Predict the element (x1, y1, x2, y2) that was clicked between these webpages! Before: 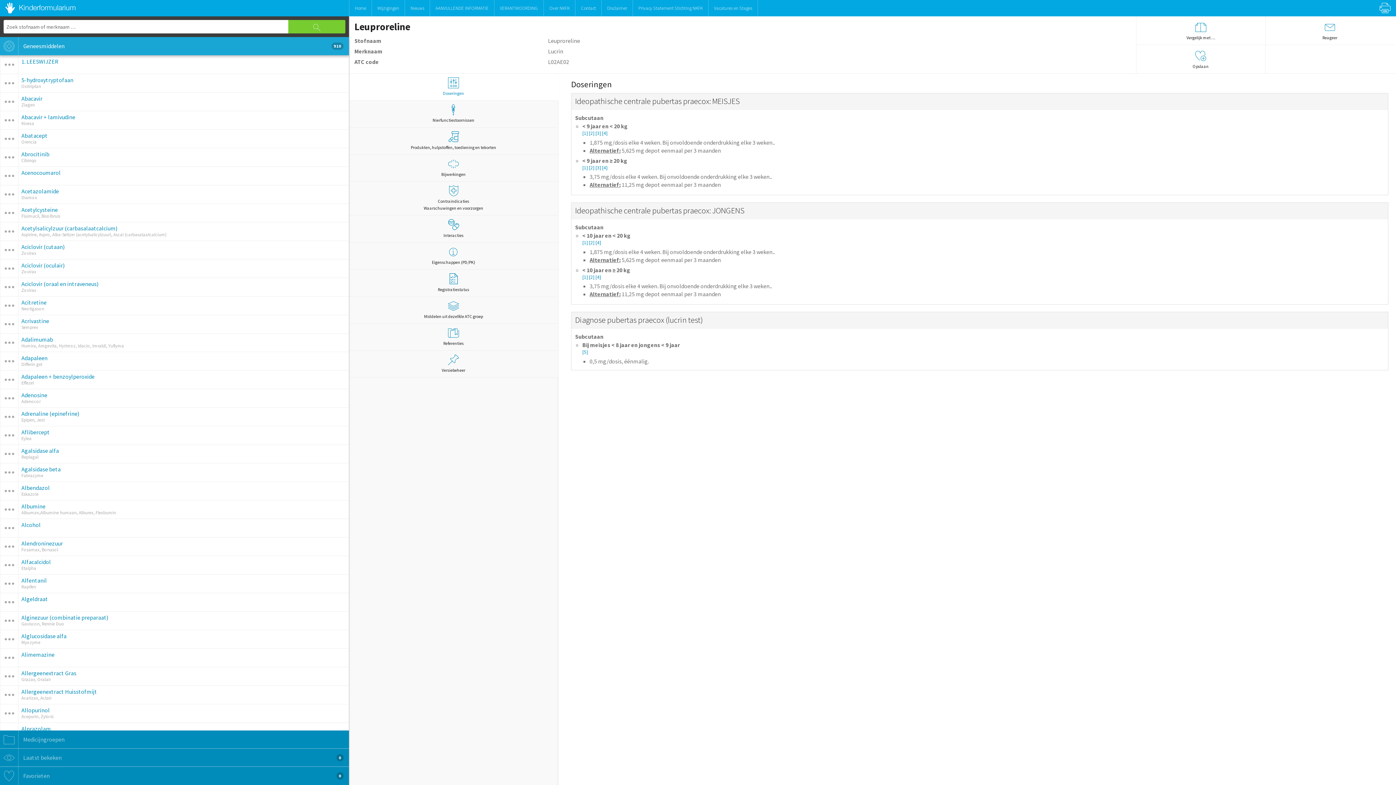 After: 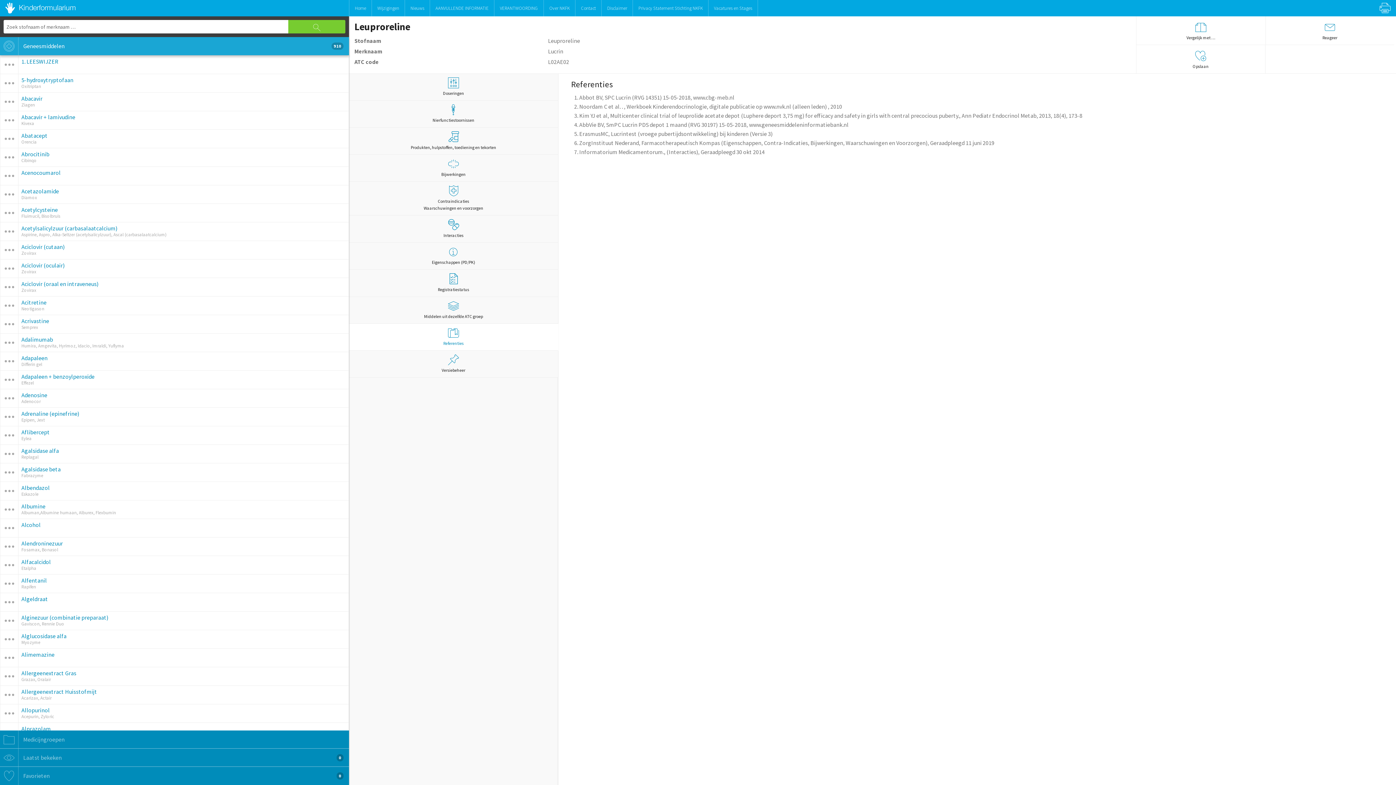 Action: label: [1]  bbox: (582, 274, 589, 280)